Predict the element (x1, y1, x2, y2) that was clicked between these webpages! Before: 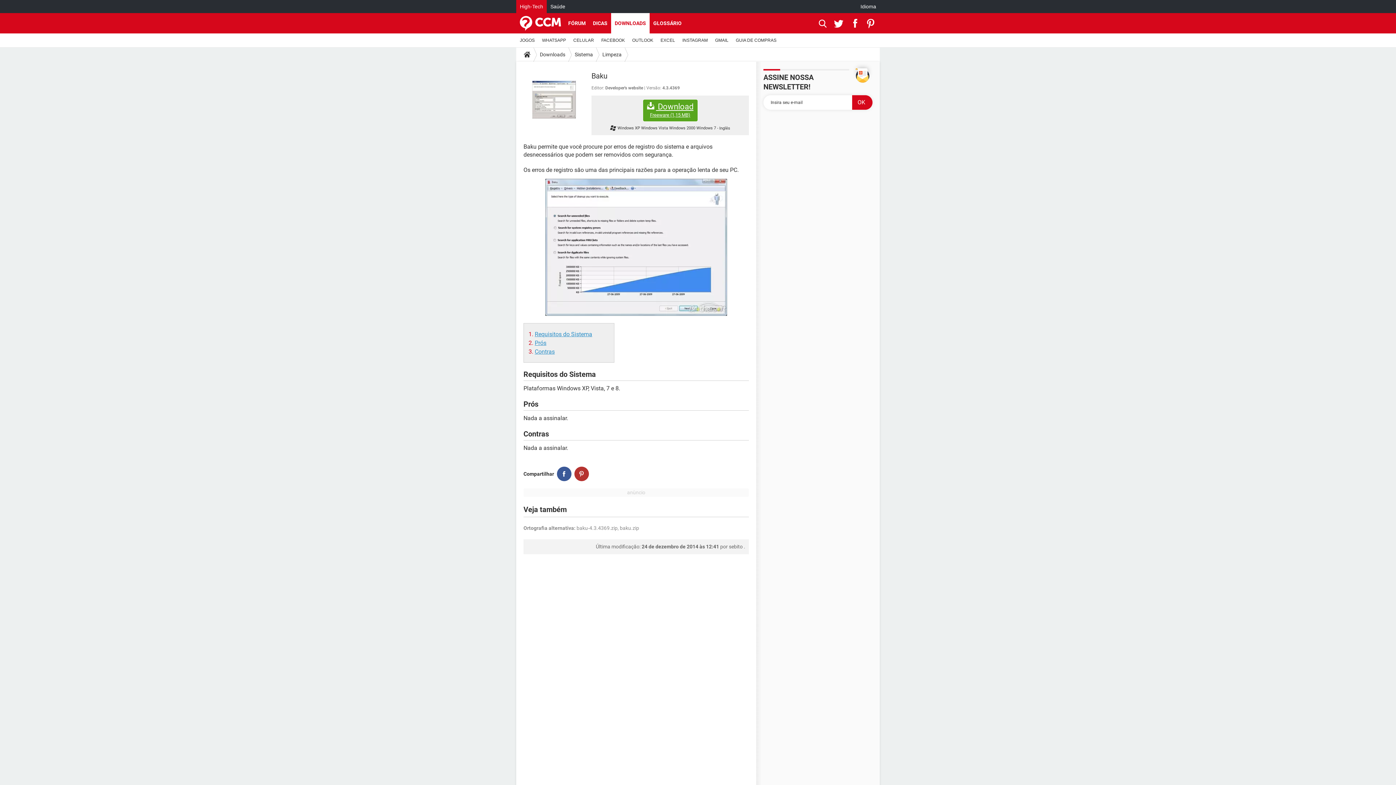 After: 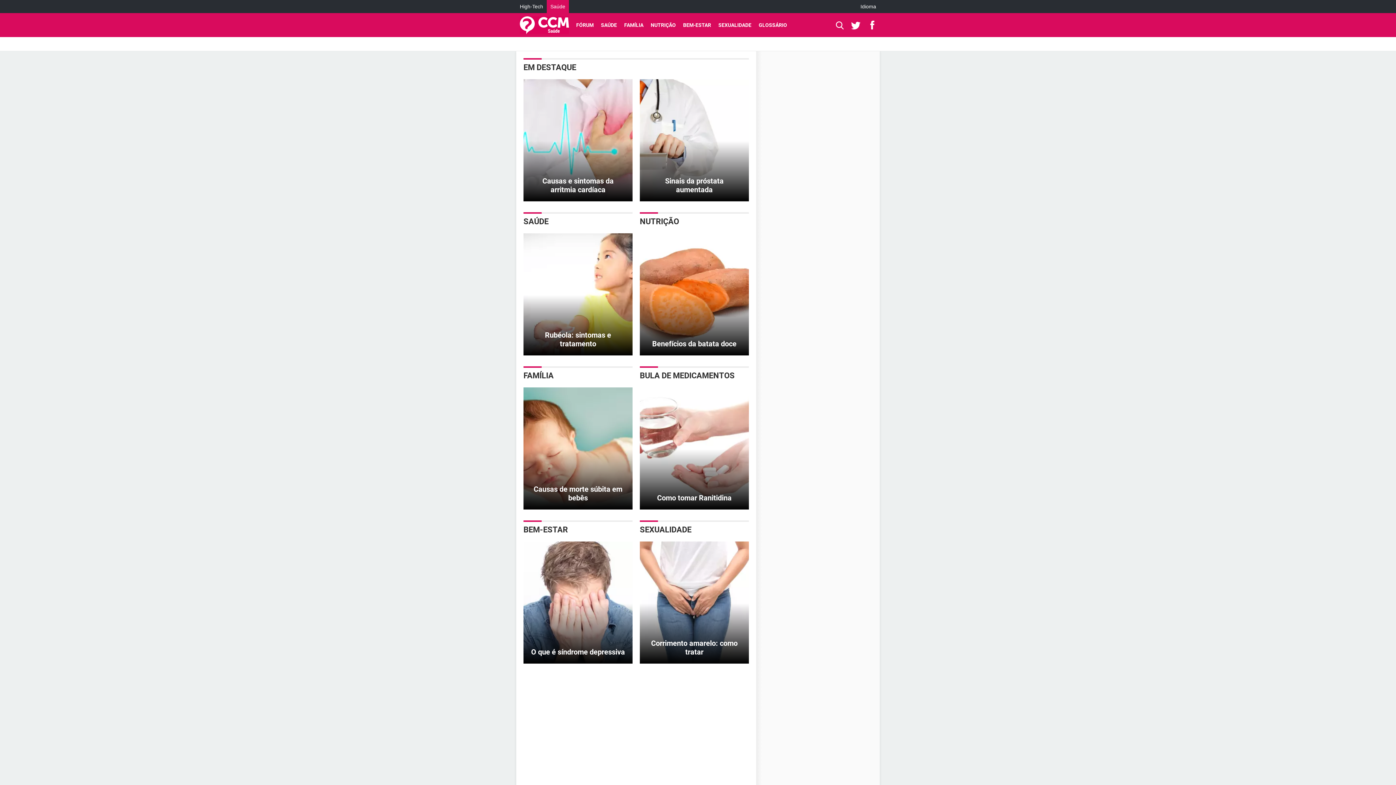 Action: bbox: (546, 0, 569, 13) label: Saúde